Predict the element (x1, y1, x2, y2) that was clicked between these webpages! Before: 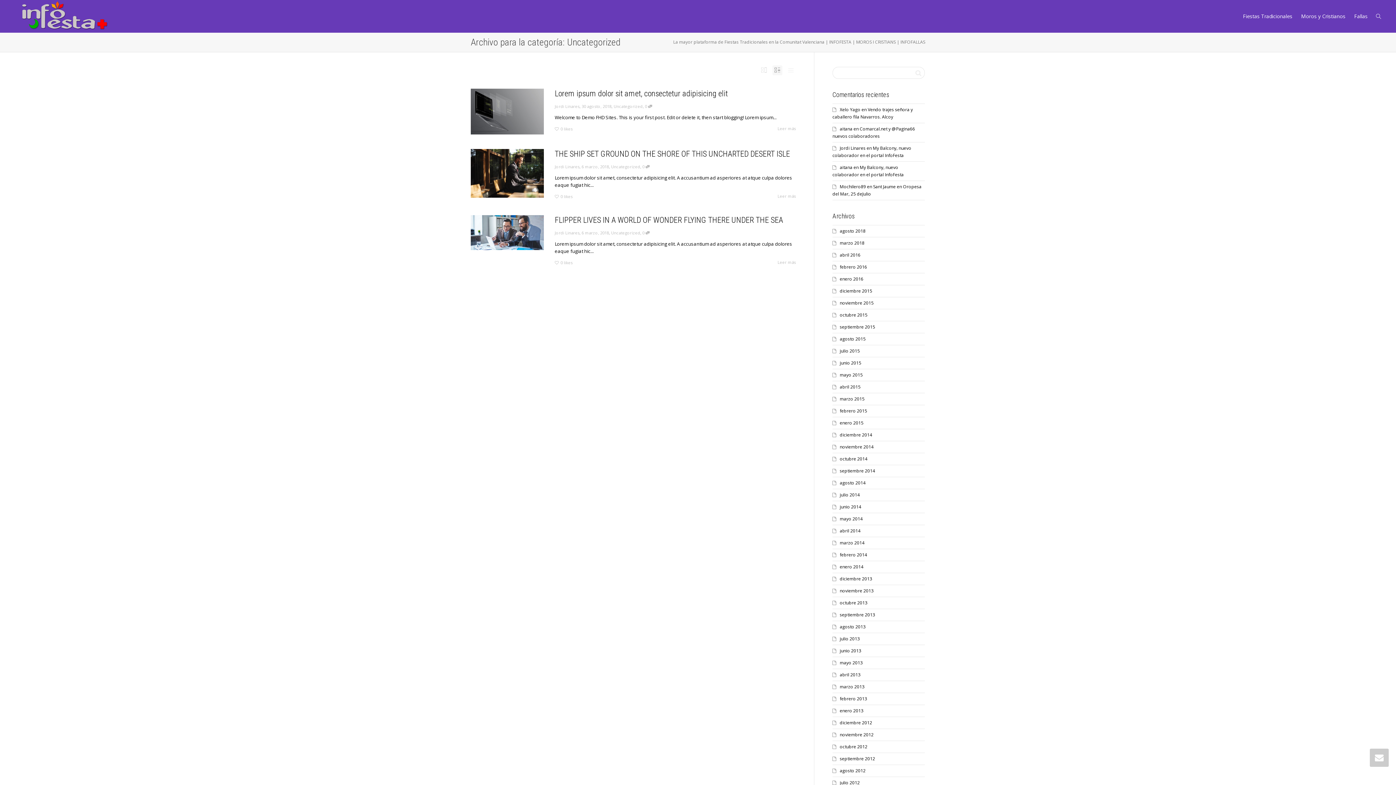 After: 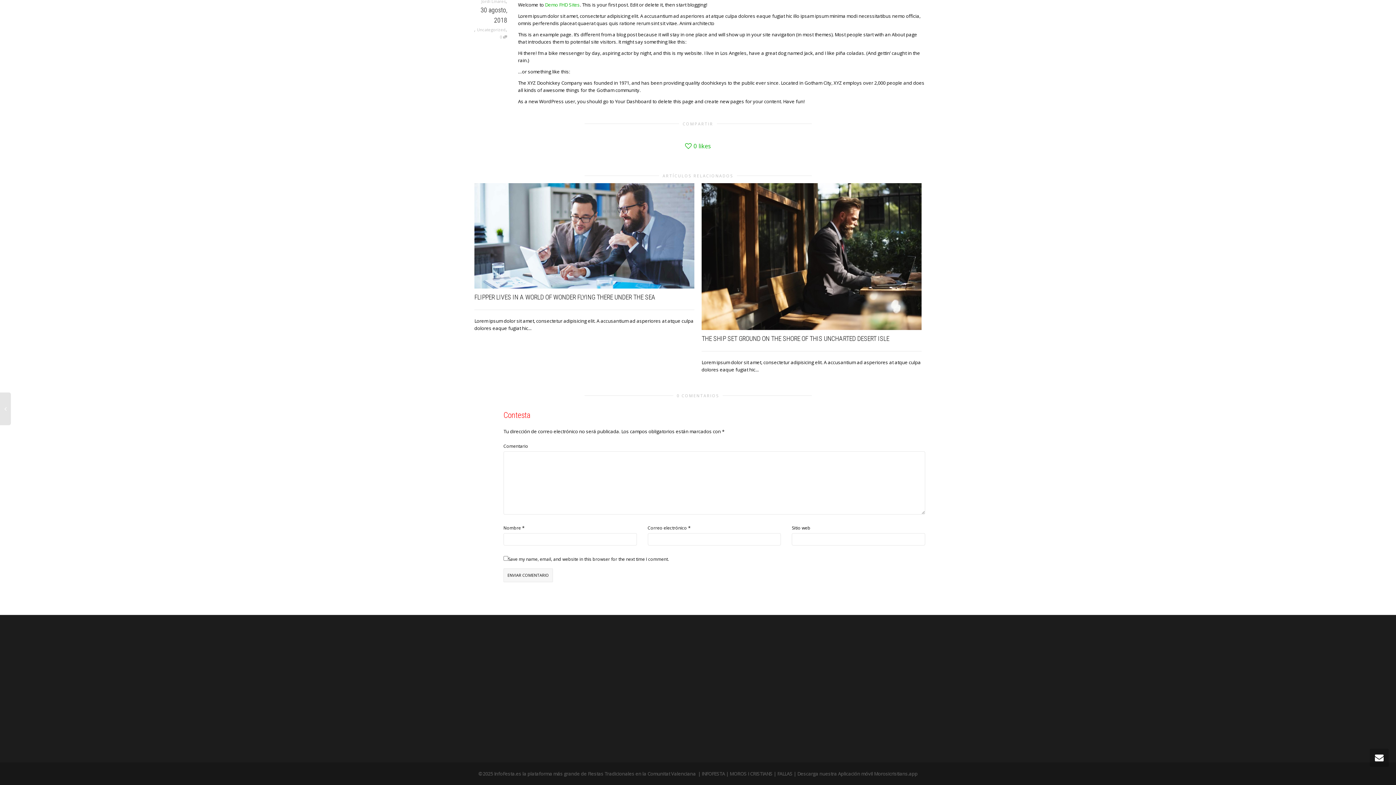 Action: label: 0  bbox: (645, 103, 652, 109)